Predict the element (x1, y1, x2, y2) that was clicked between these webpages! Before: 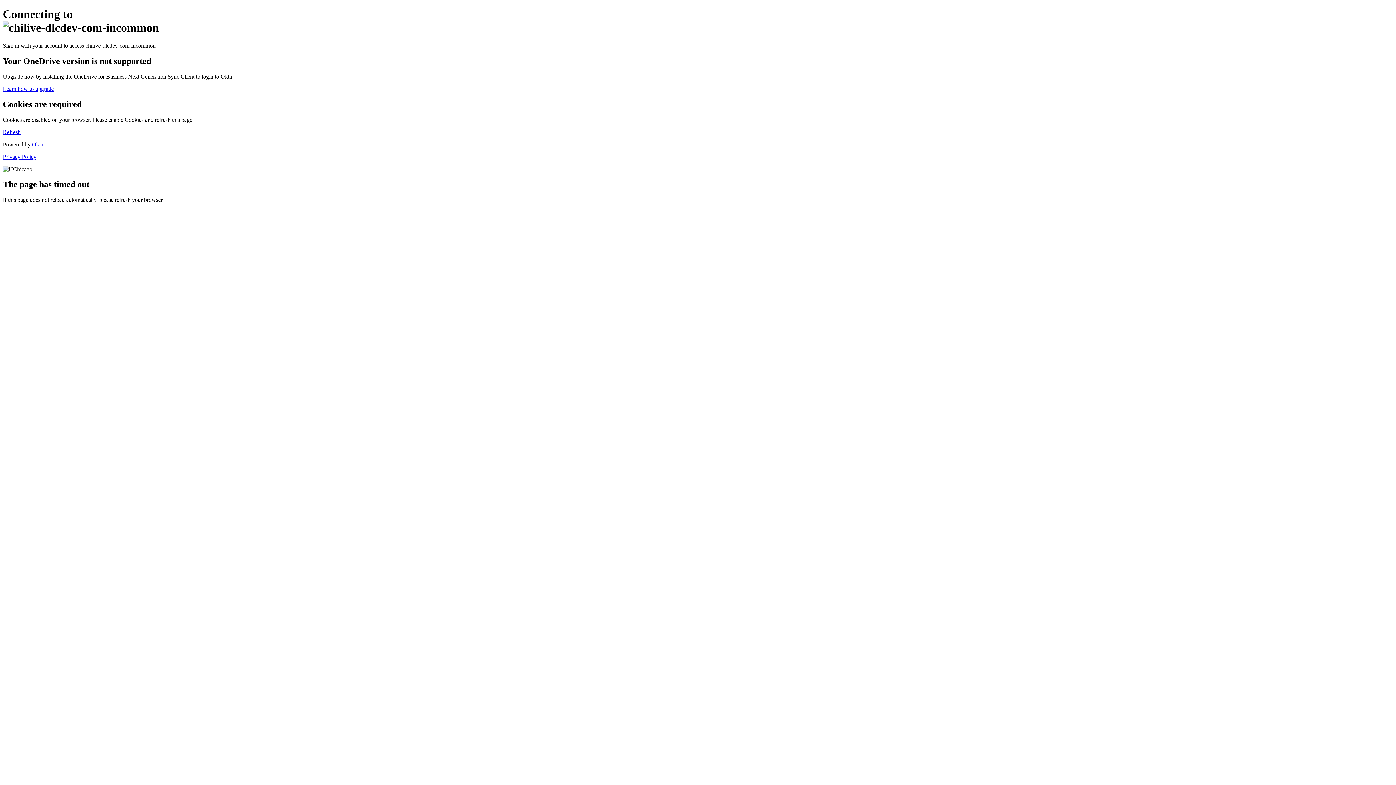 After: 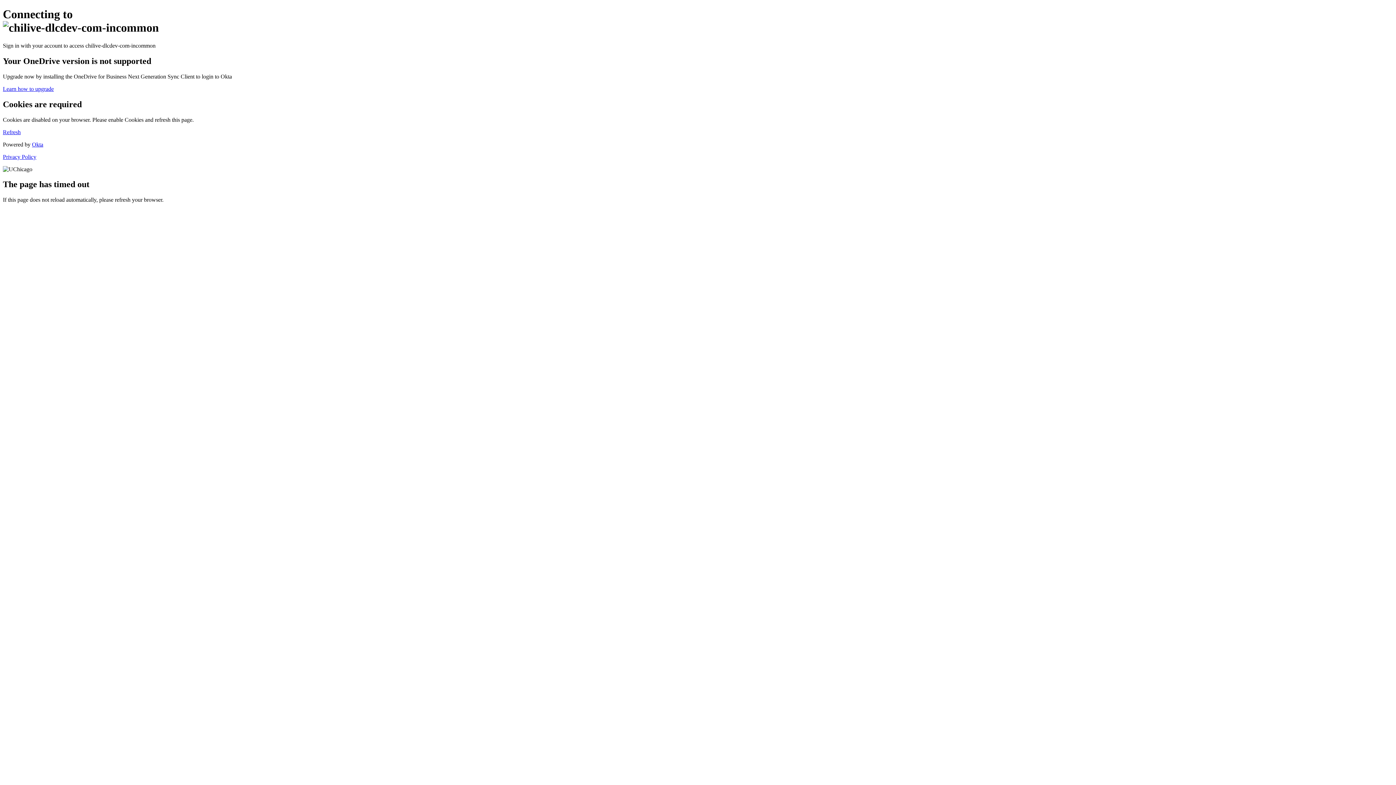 Action: bbox: (2, 128, 20, 135) label: Refresh